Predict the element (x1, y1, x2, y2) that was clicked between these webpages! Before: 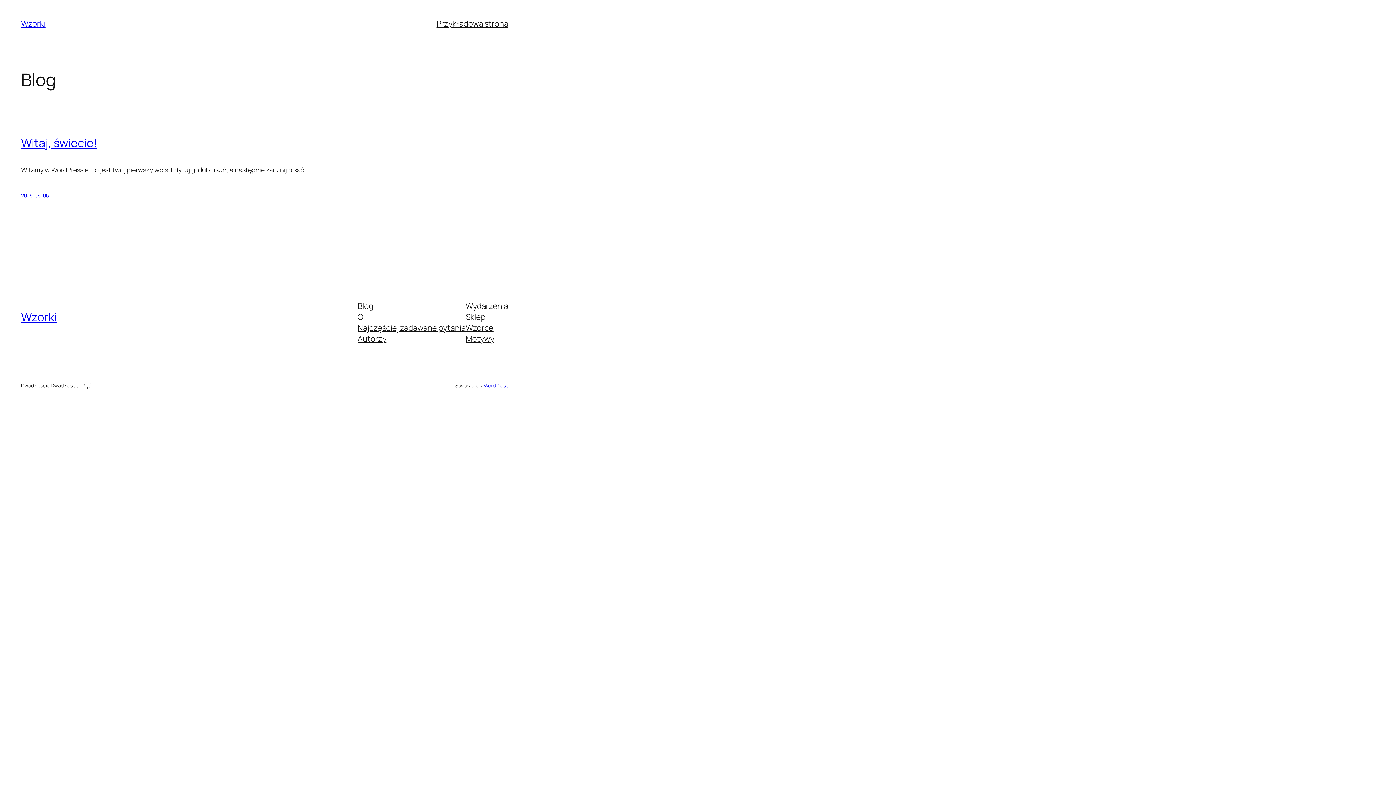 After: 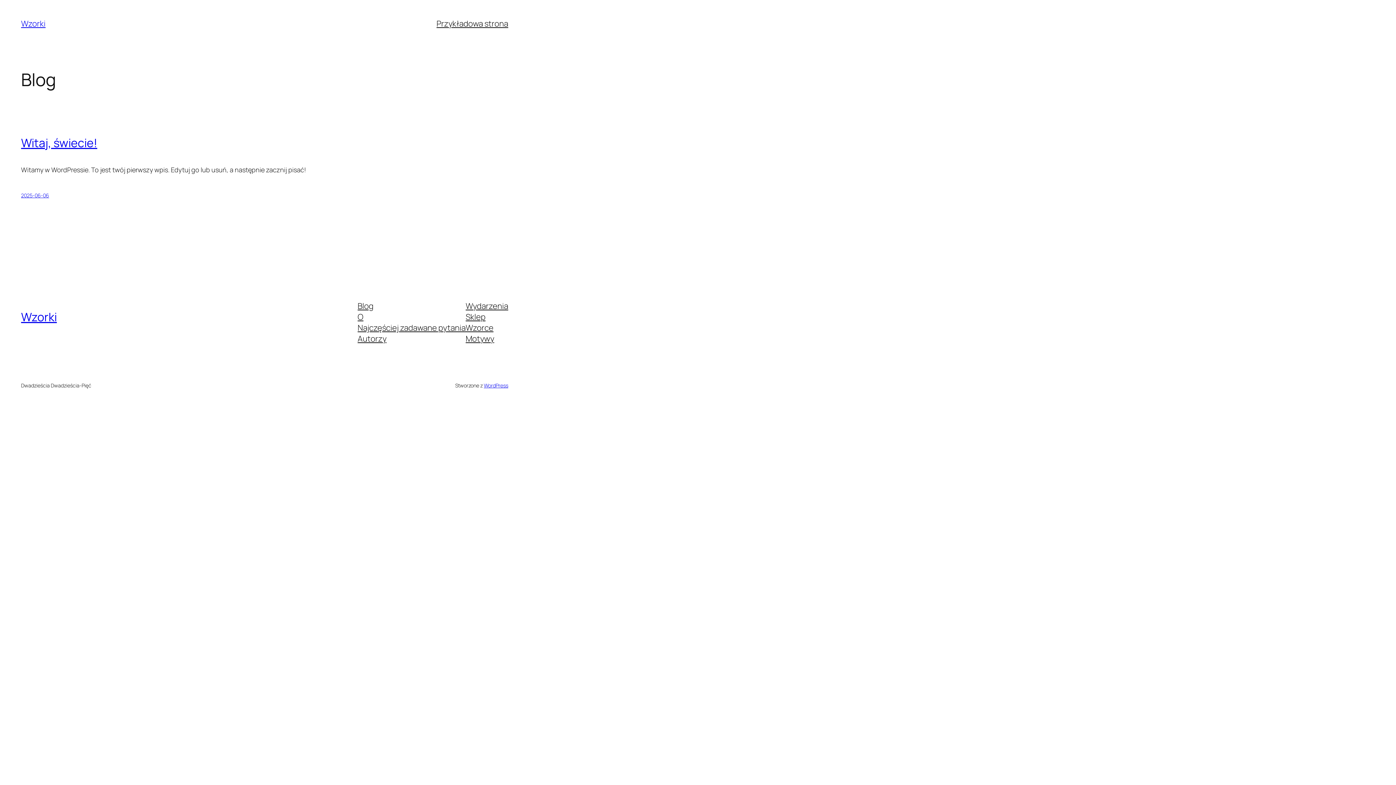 Action: bbox: (465, 300, 508, 311) label: Wydarzenia